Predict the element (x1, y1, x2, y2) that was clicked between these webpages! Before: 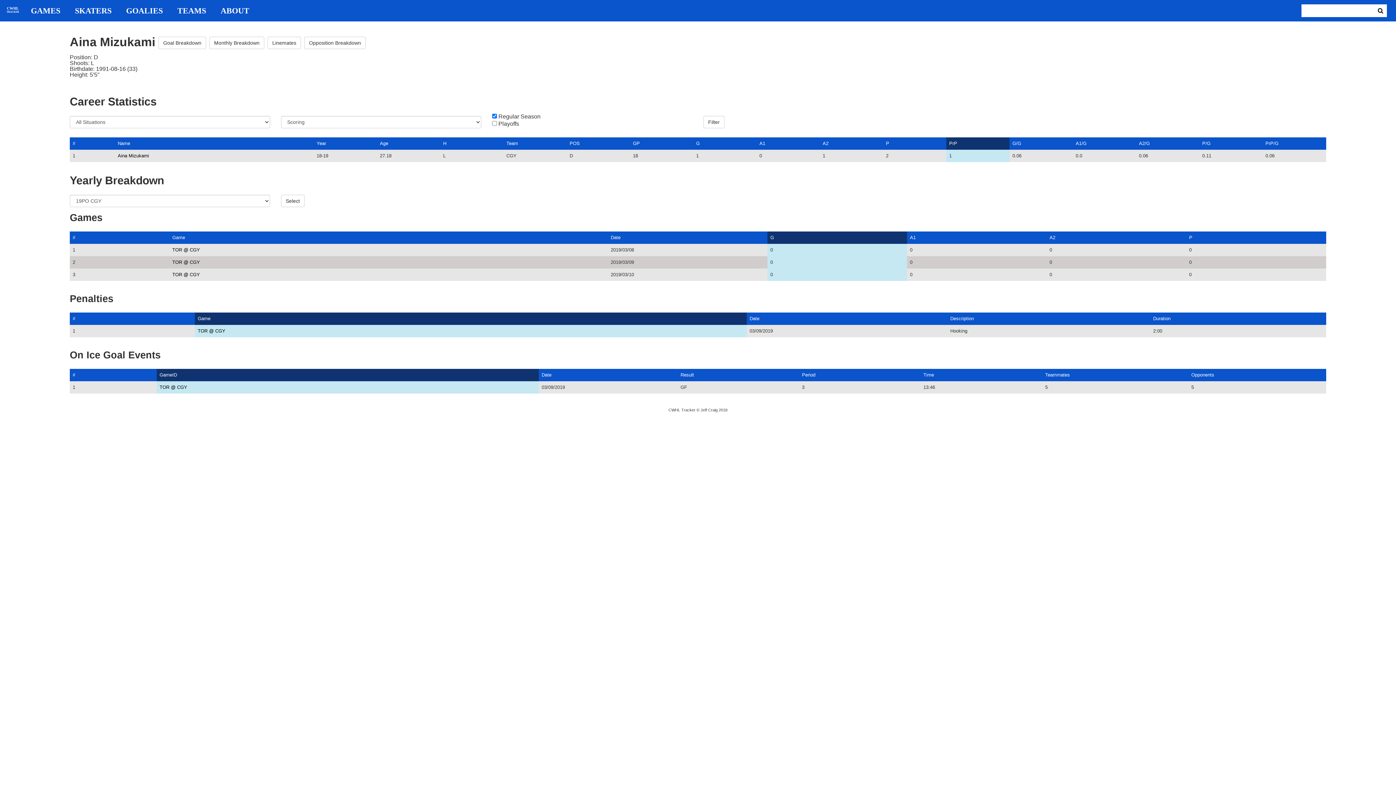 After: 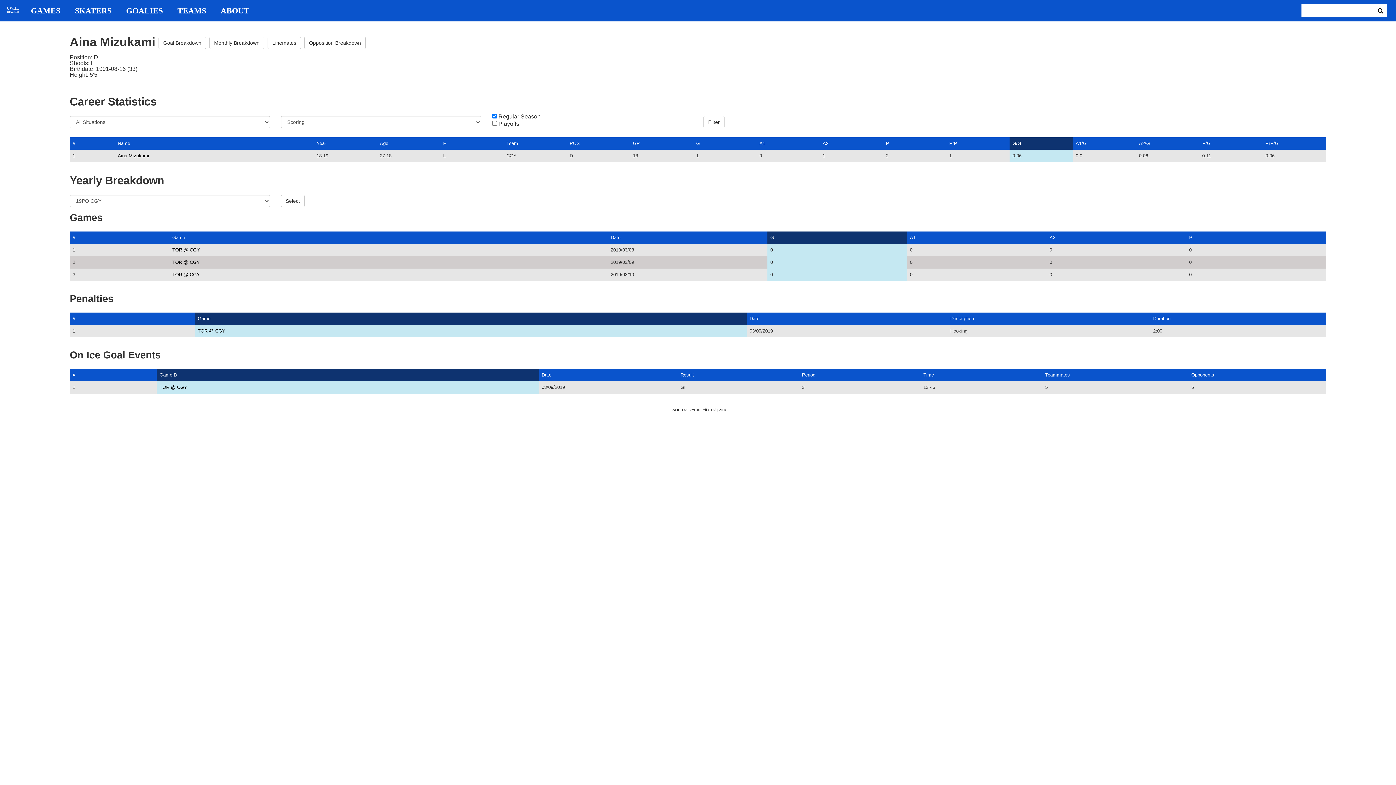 Action: label: G/G bbox: (1012, 140, 1021, 146)